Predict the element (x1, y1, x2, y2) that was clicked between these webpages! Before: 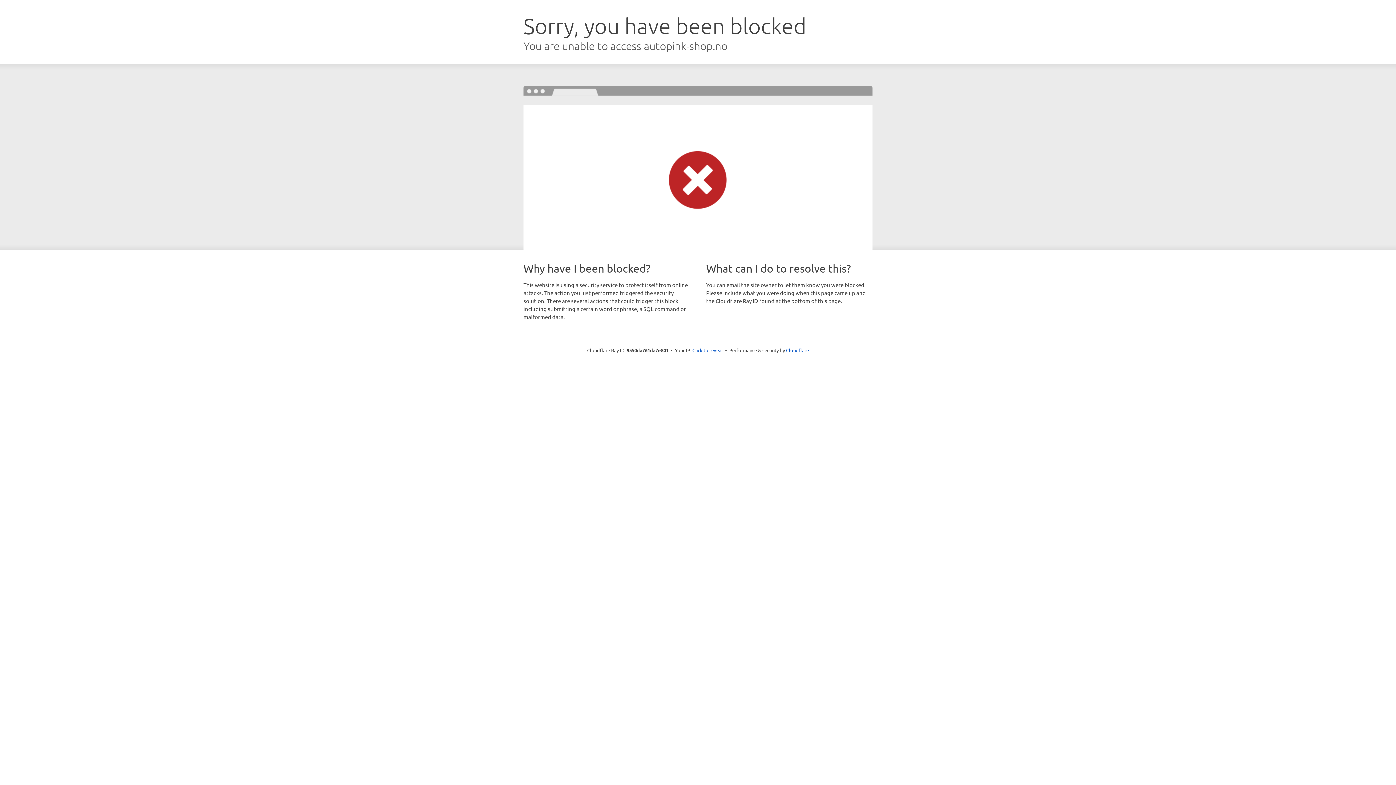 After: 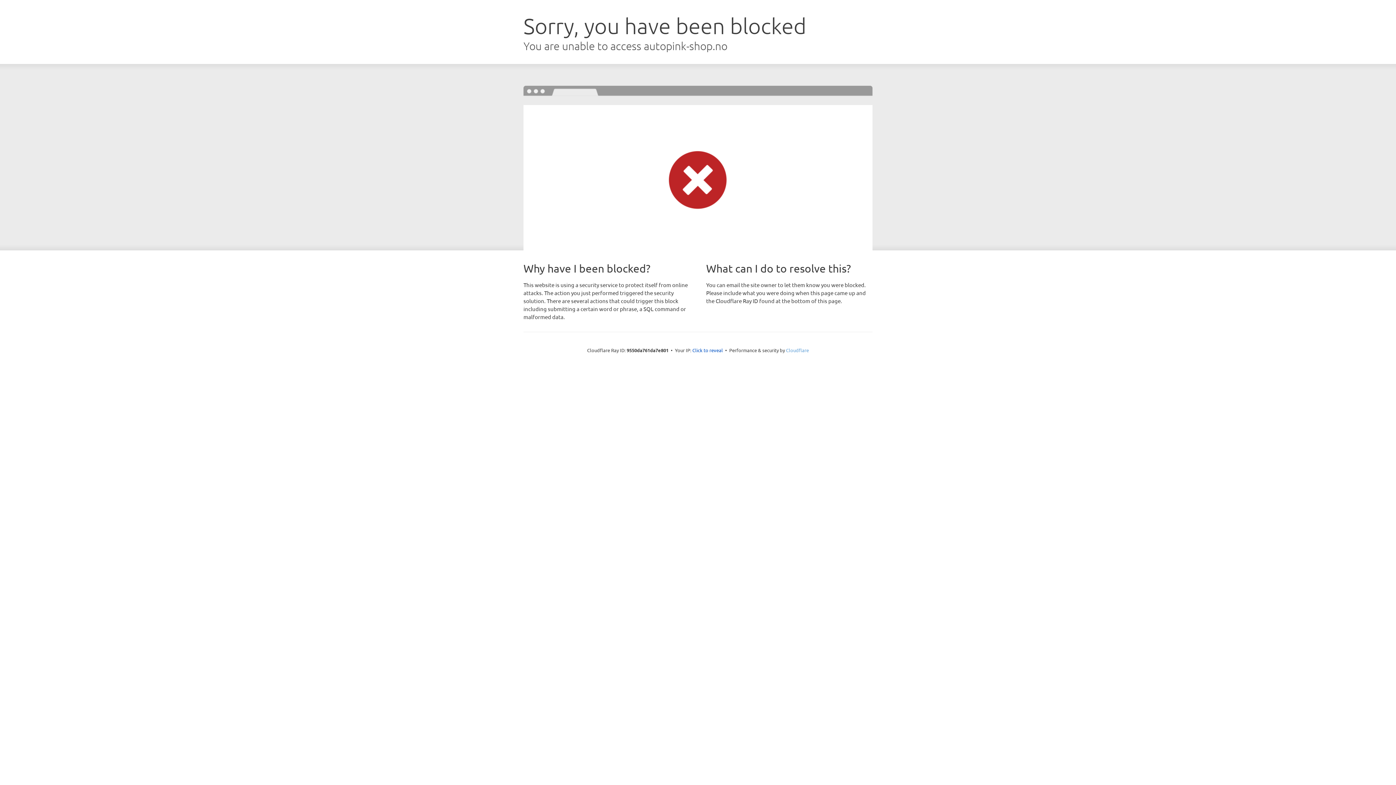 Action: label: Cloudflare bbox: (786, 347, 809, 353)